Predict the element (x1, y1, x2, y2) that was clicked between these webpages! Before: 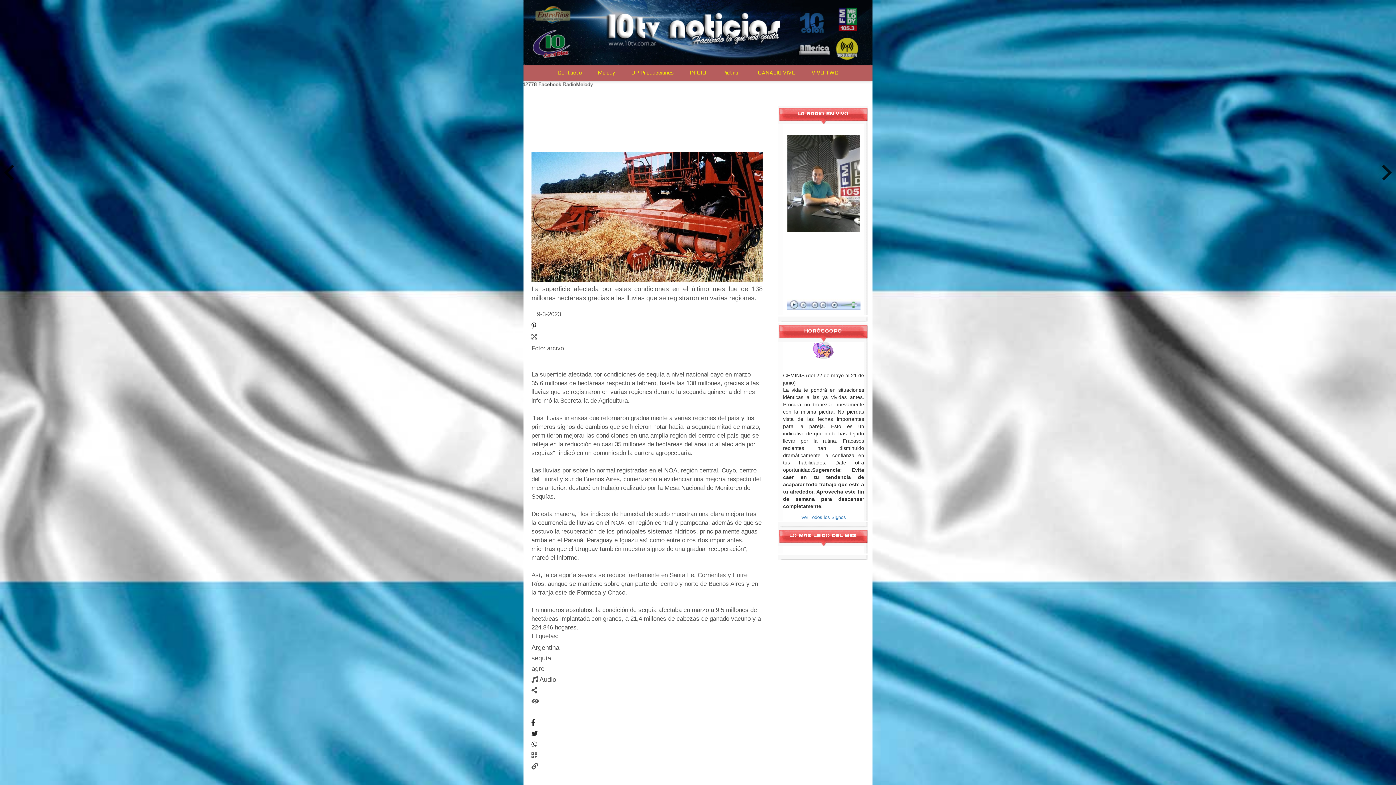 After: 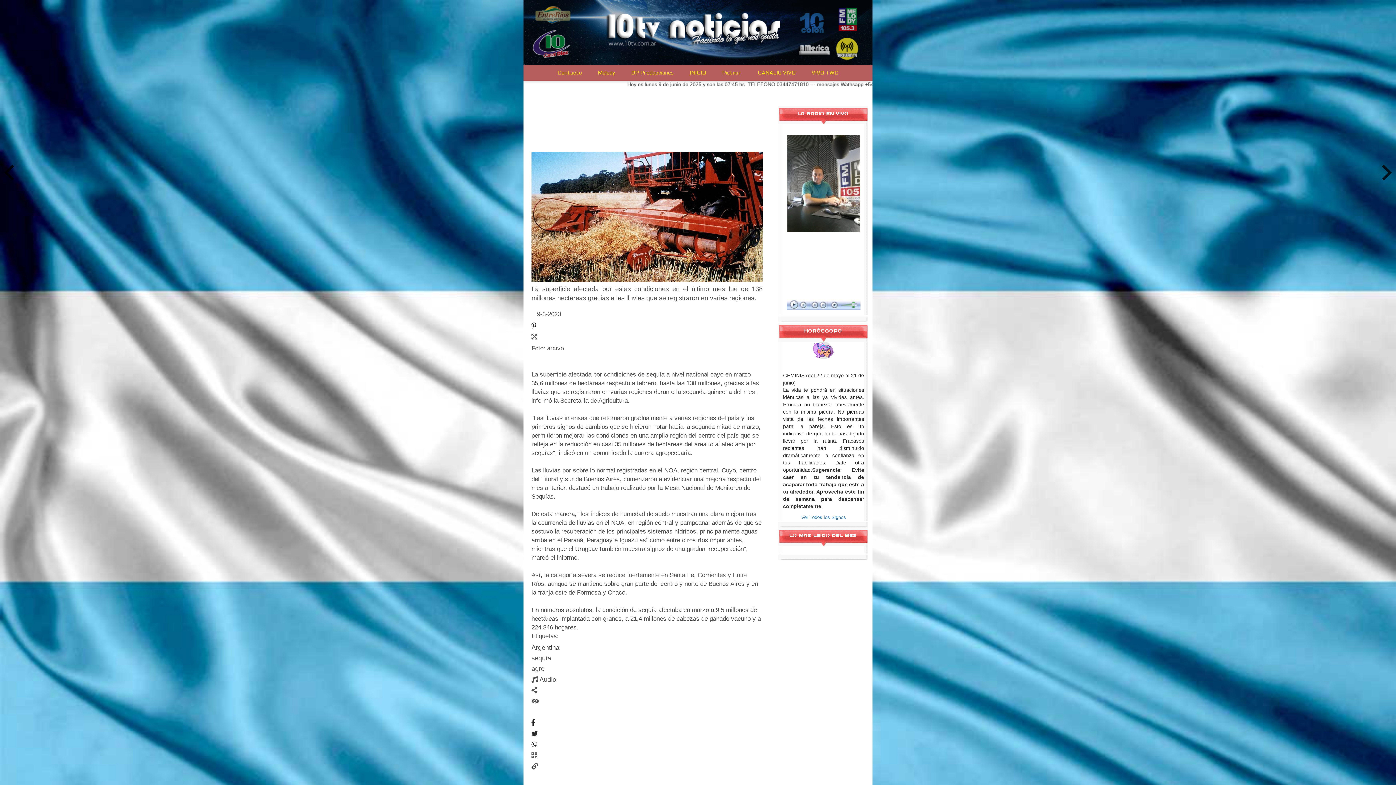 Action: bbox: (786, 304, 860, 309)